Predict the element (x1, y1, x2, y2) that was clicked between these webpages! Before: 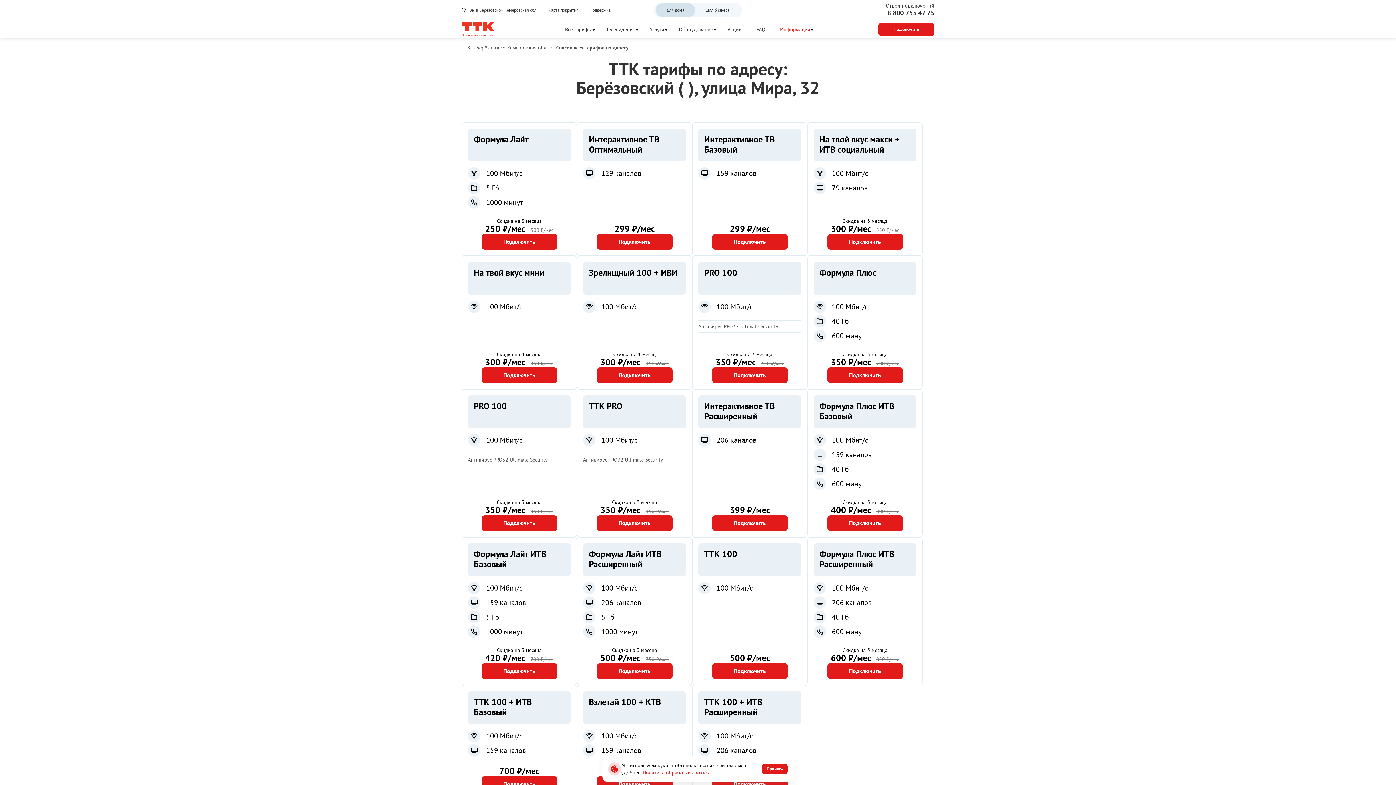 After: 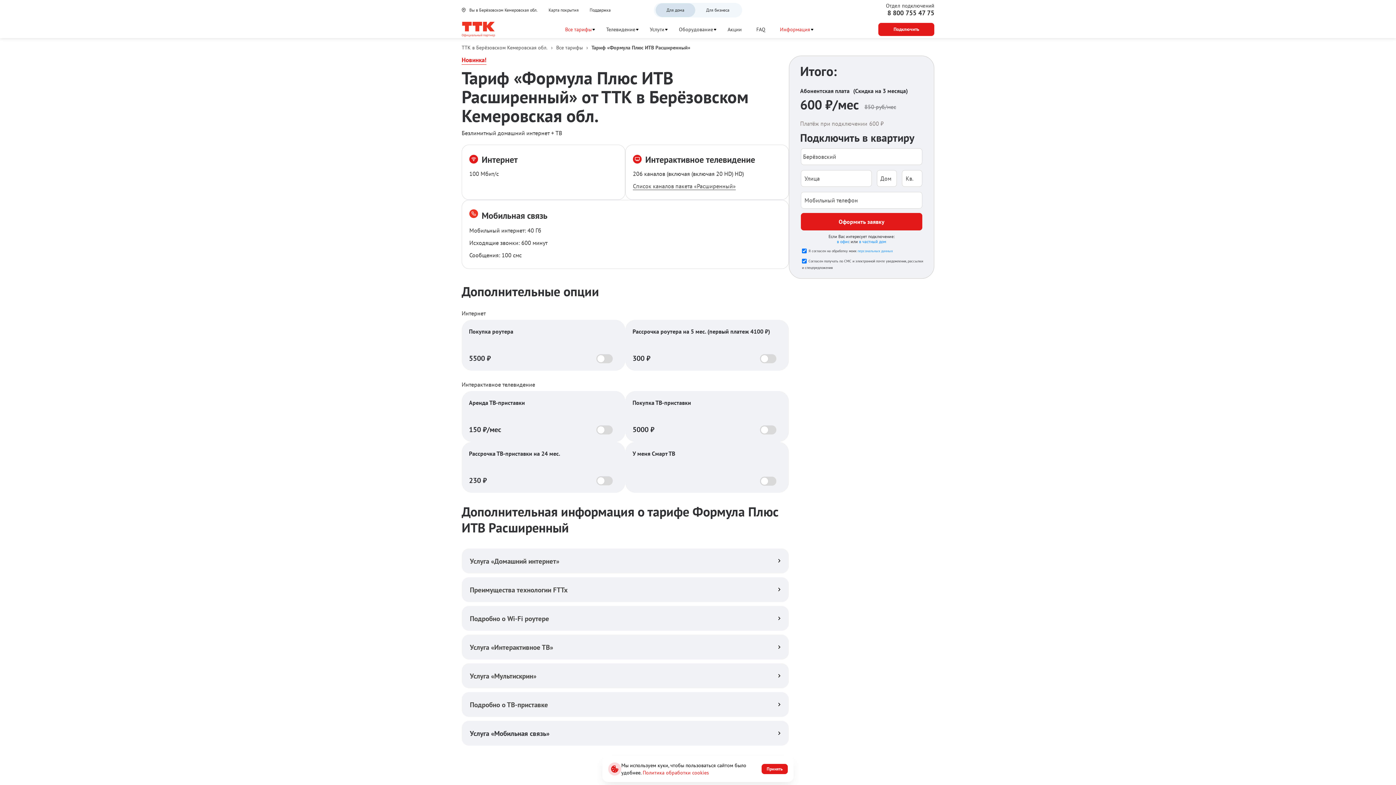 Action: label: Подключить bbox: (827, 663, 903, 679)